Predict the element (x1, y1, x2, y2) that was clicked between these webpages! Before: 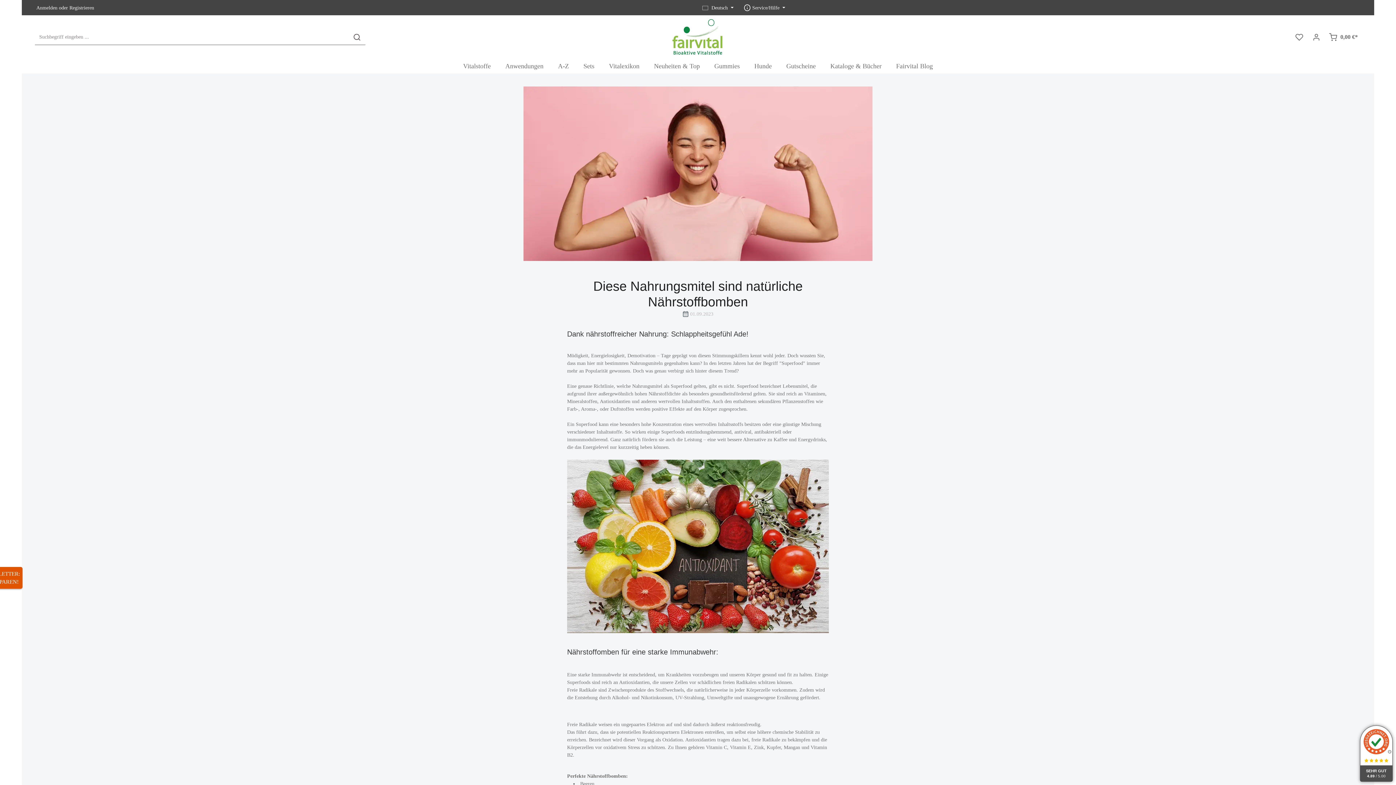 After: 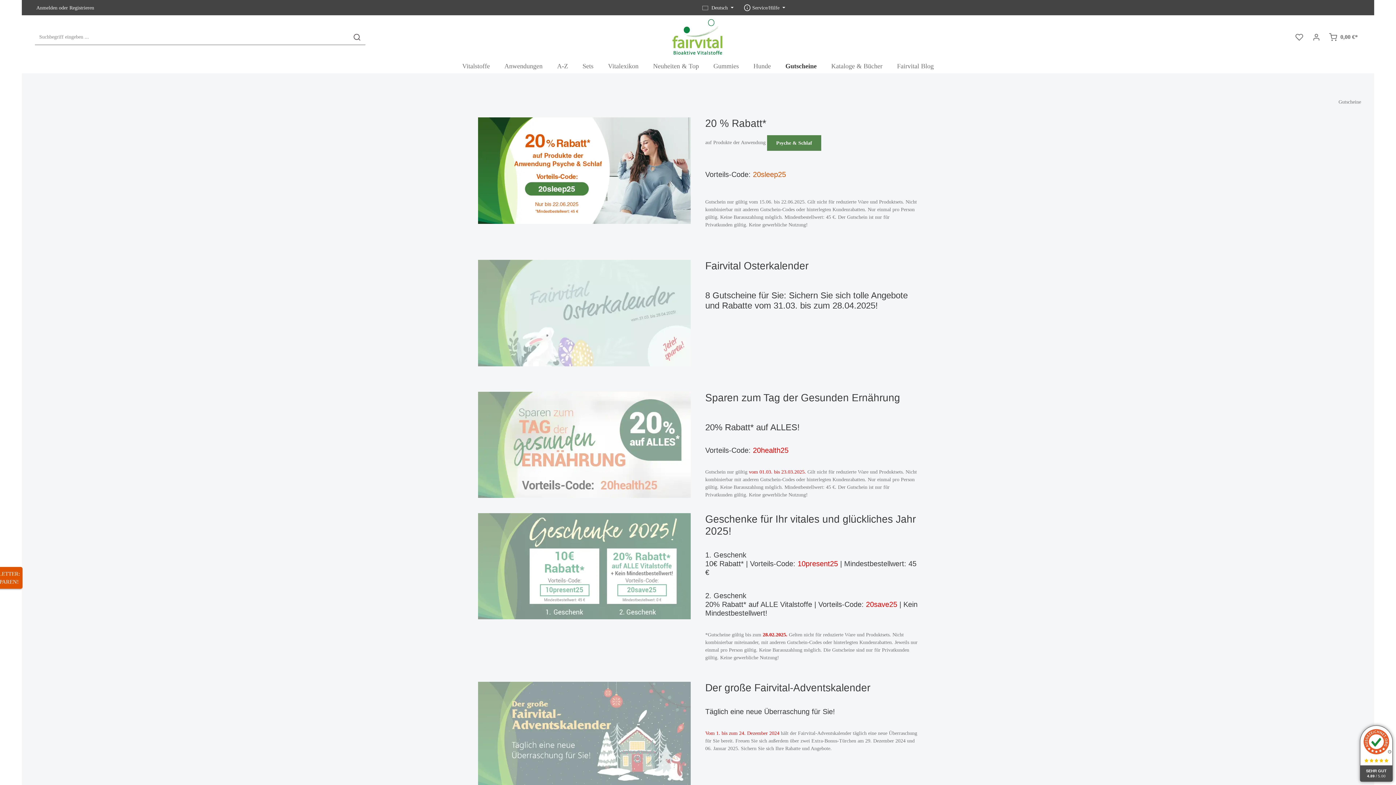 Action: bbox: (779, 58, 823, 73) label: Gutscheine